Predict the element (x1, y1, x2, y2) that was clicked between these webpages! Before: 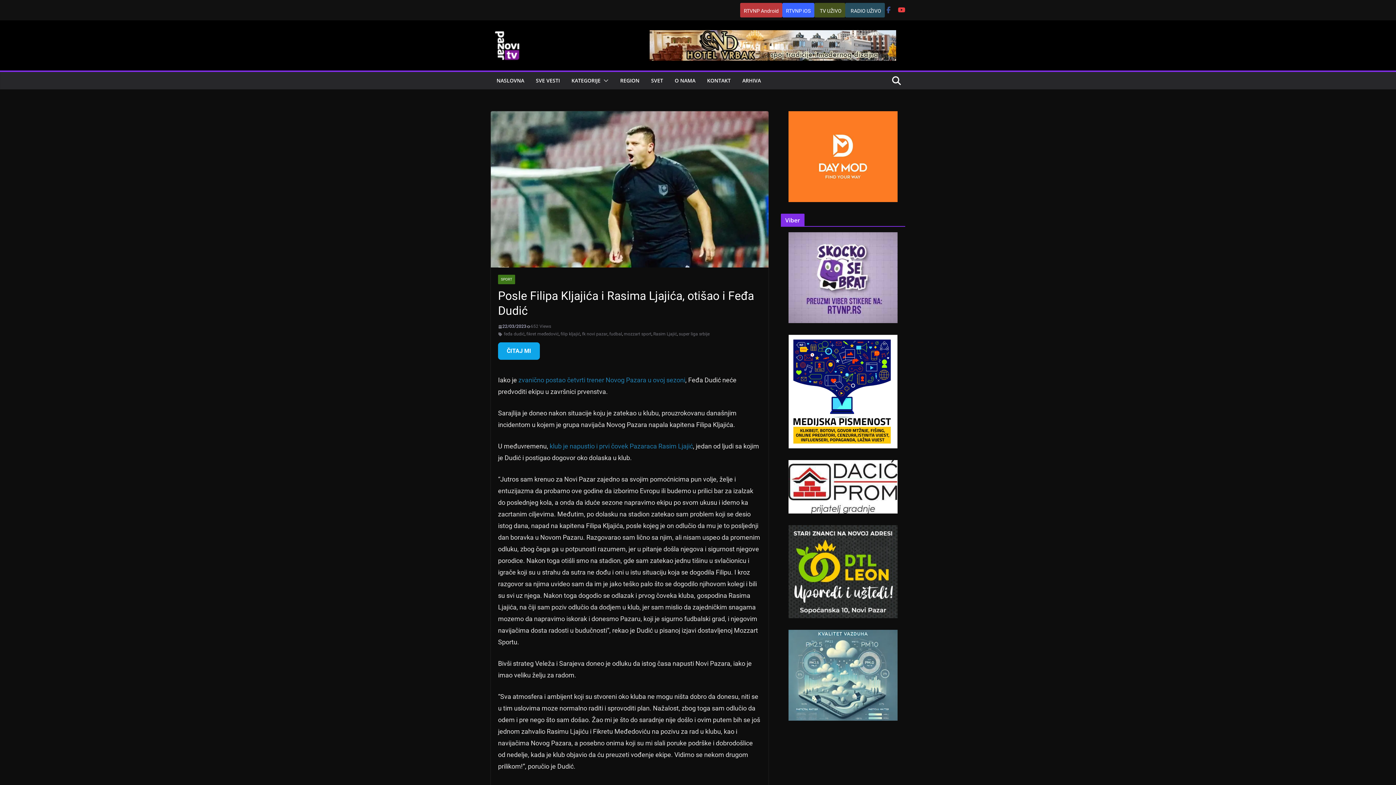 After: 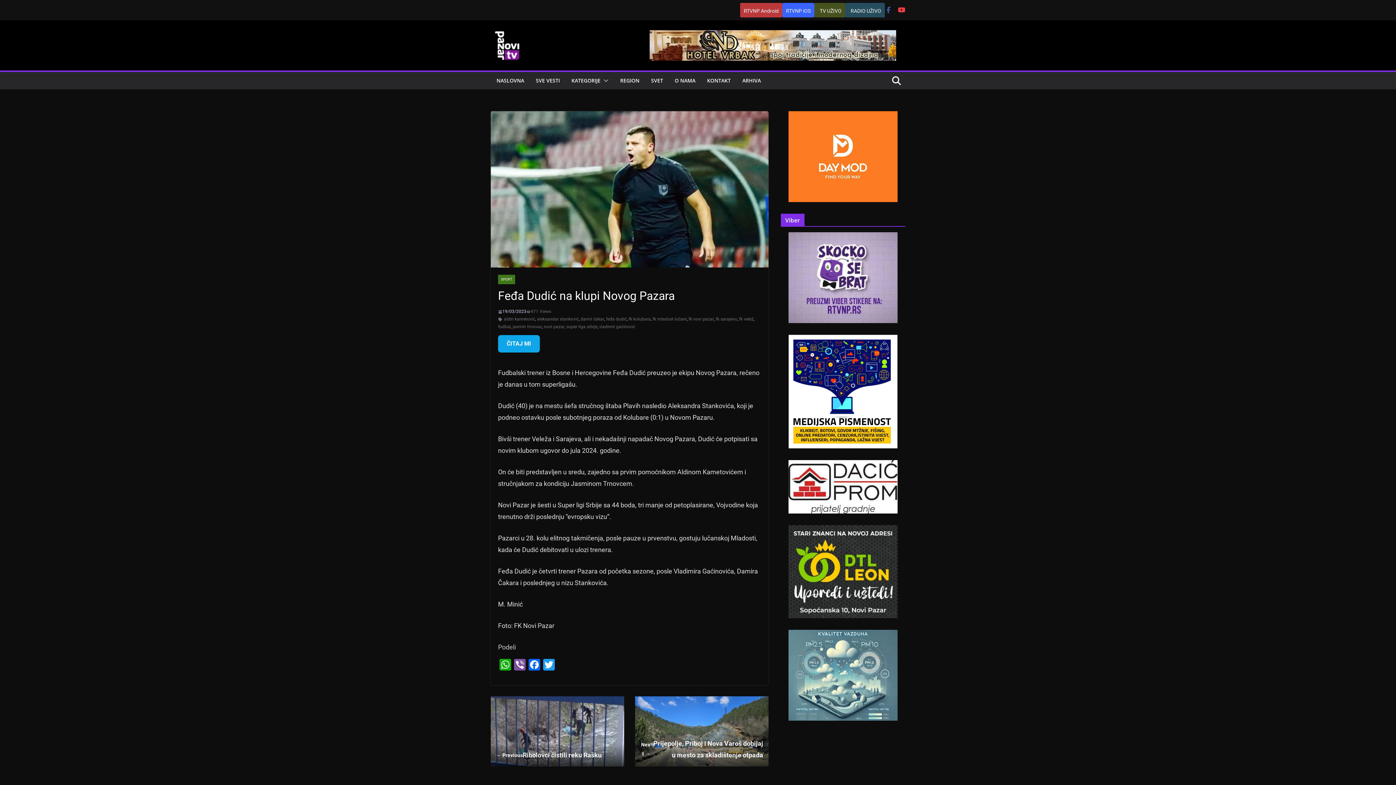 Action: label: zvanično postao četvrti trener Novog Pazara u ovoj sezoni bbox: (518, 376, 685, 384)